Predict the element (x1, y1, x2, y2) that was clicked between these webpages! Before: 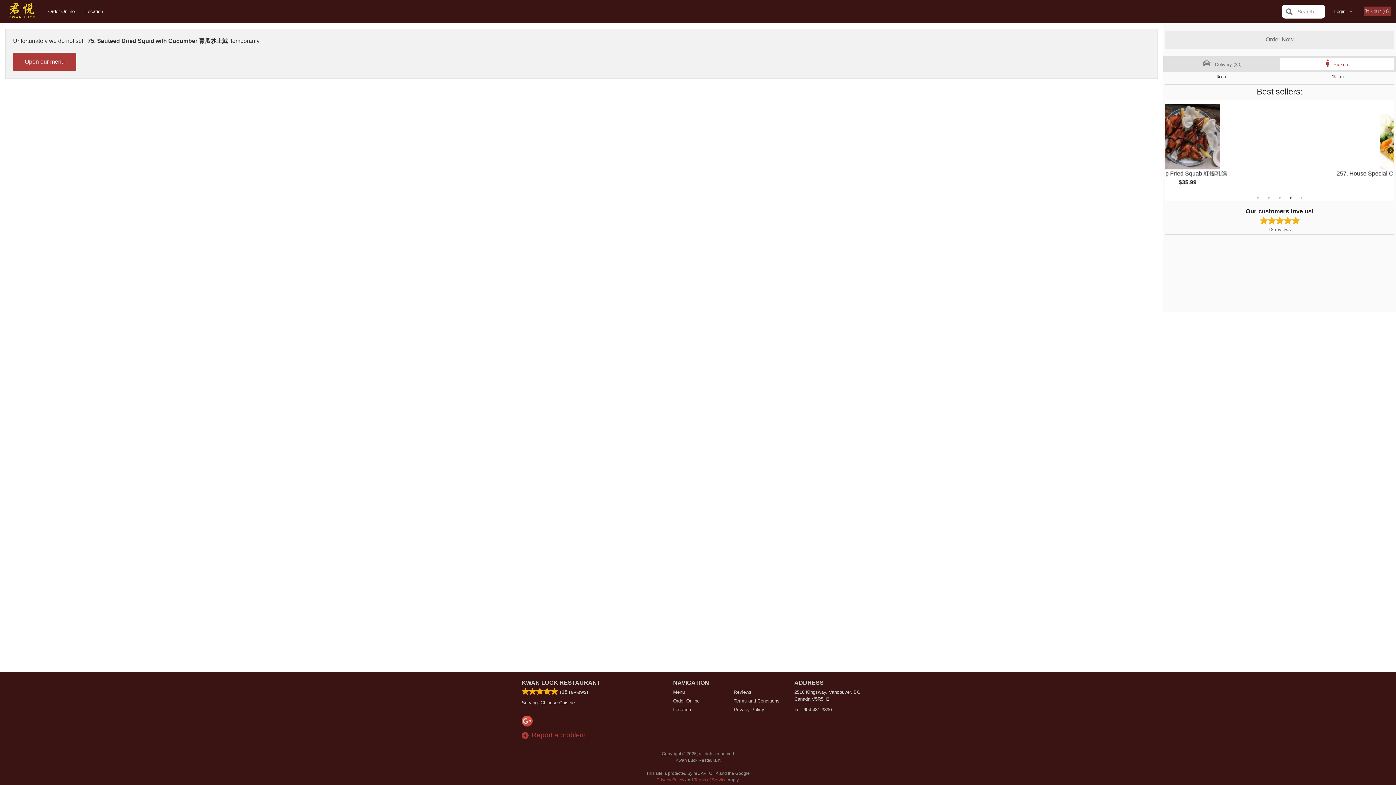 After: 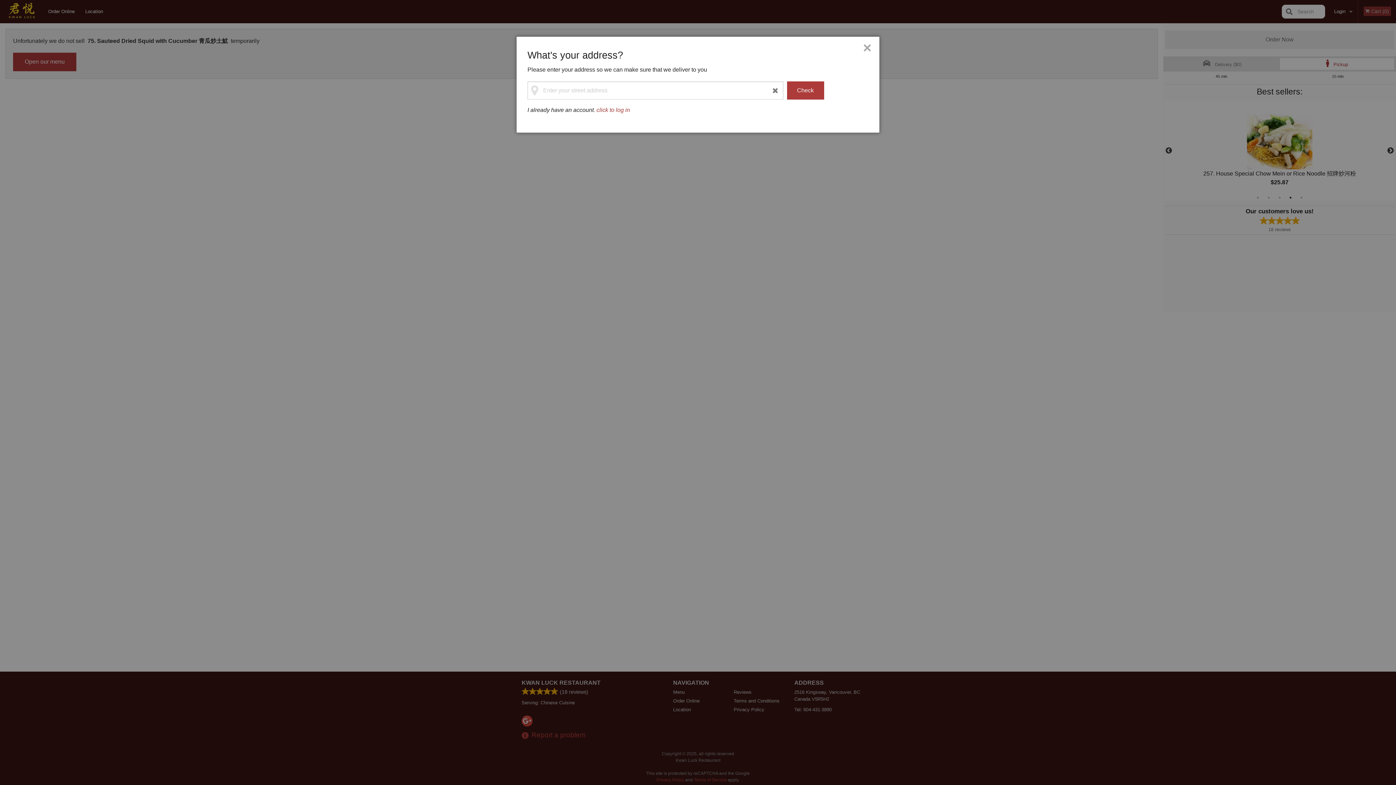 Action: bbox: (1165, 57, 1279, 70) label:    Delivery ($0)